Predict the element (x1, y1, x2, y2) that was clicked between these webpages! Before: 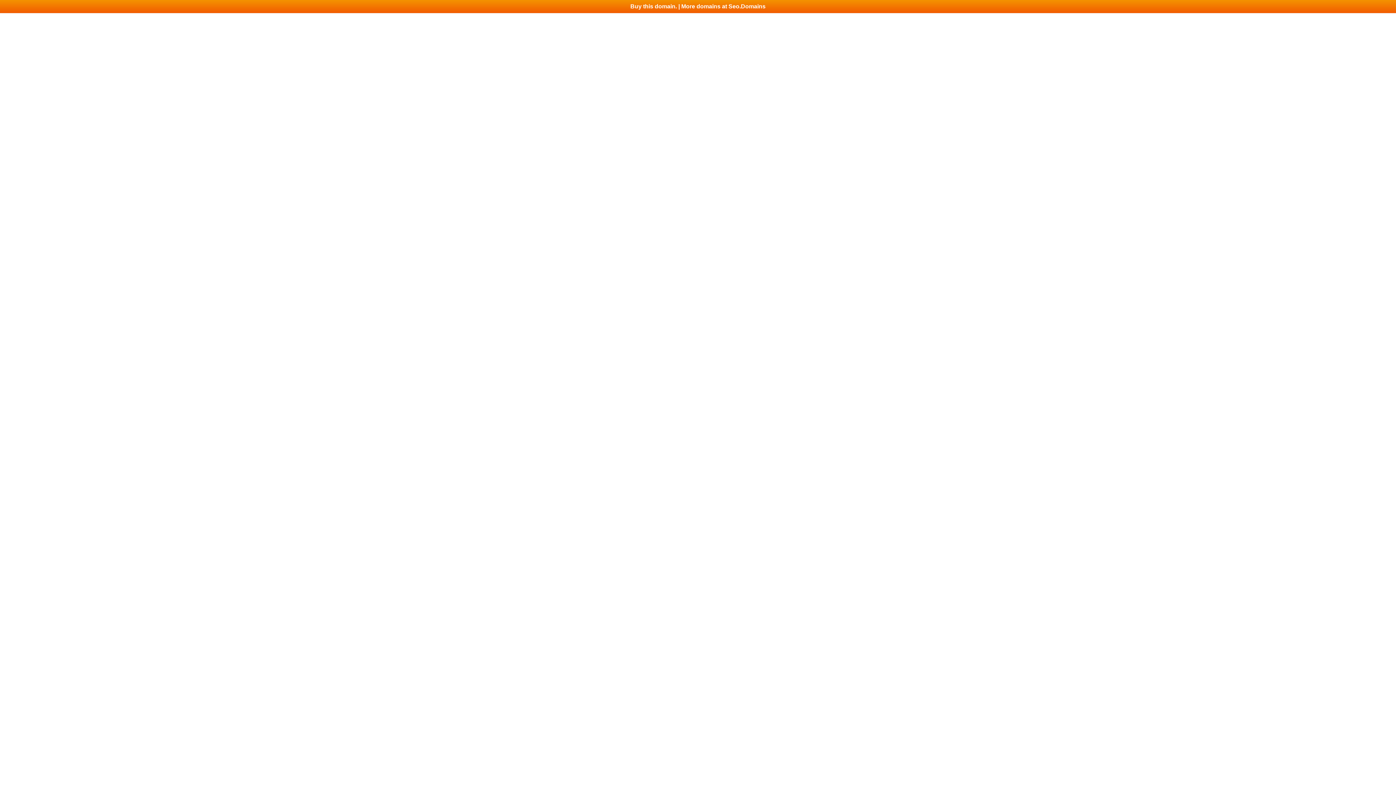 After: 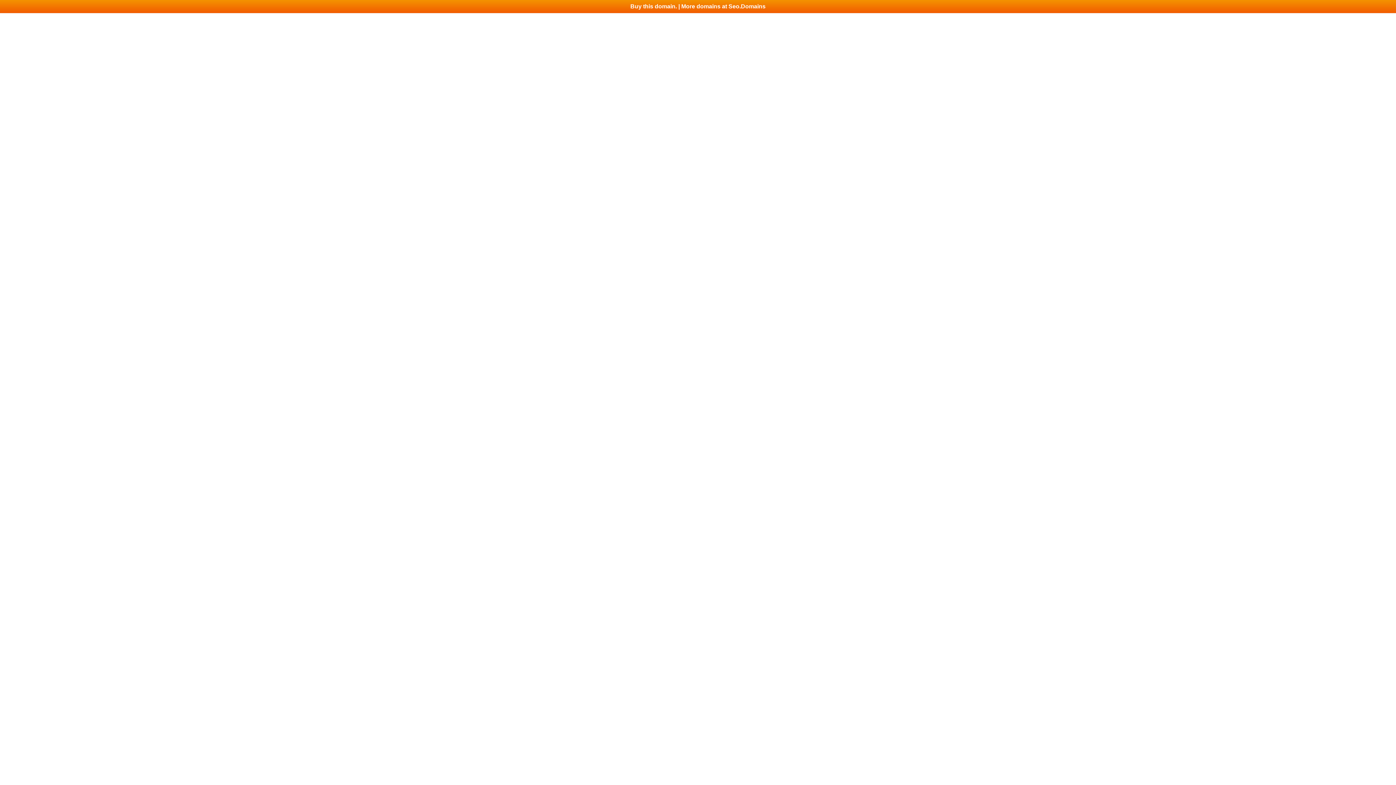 Action: label: Buy this domain. | More domains at Seo.Domains bbox: (0, 0, 1396, 13)